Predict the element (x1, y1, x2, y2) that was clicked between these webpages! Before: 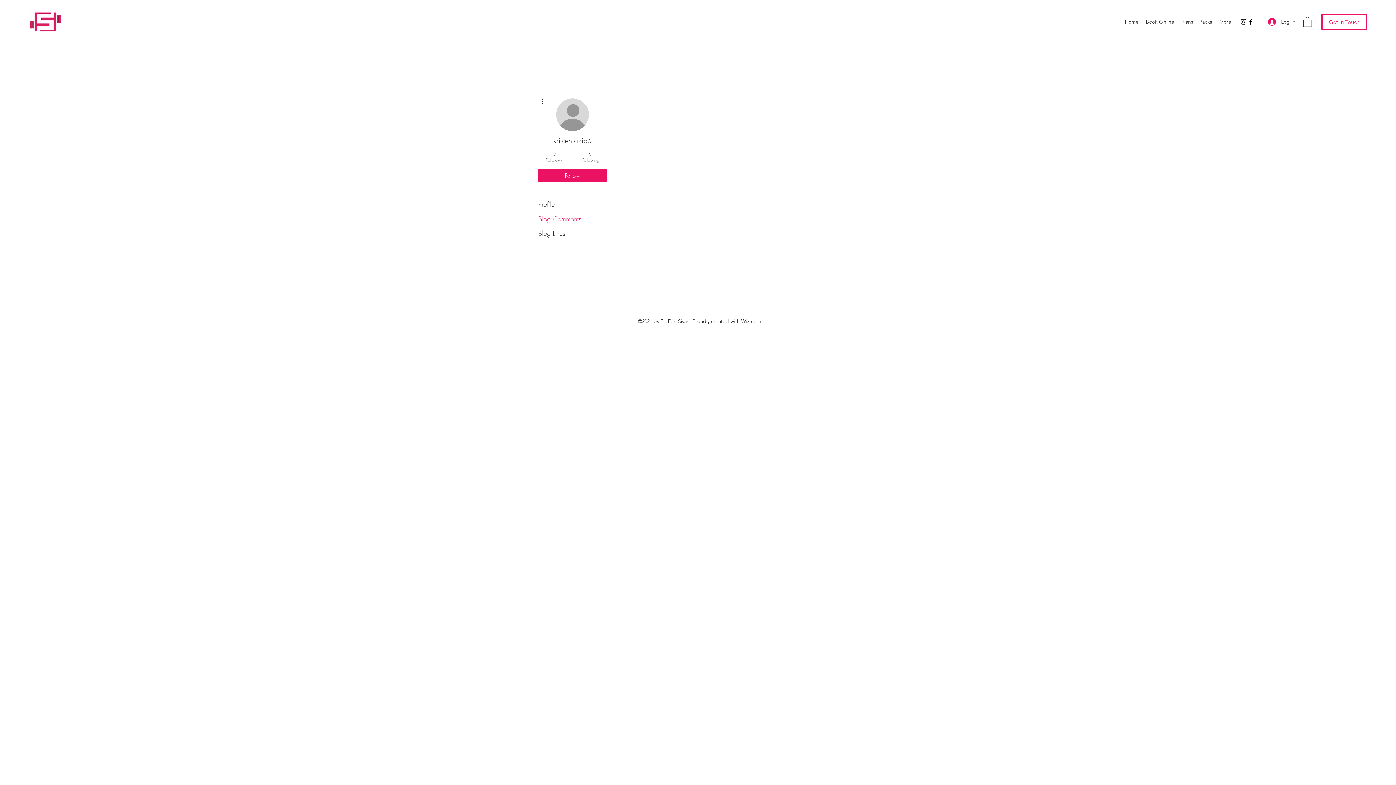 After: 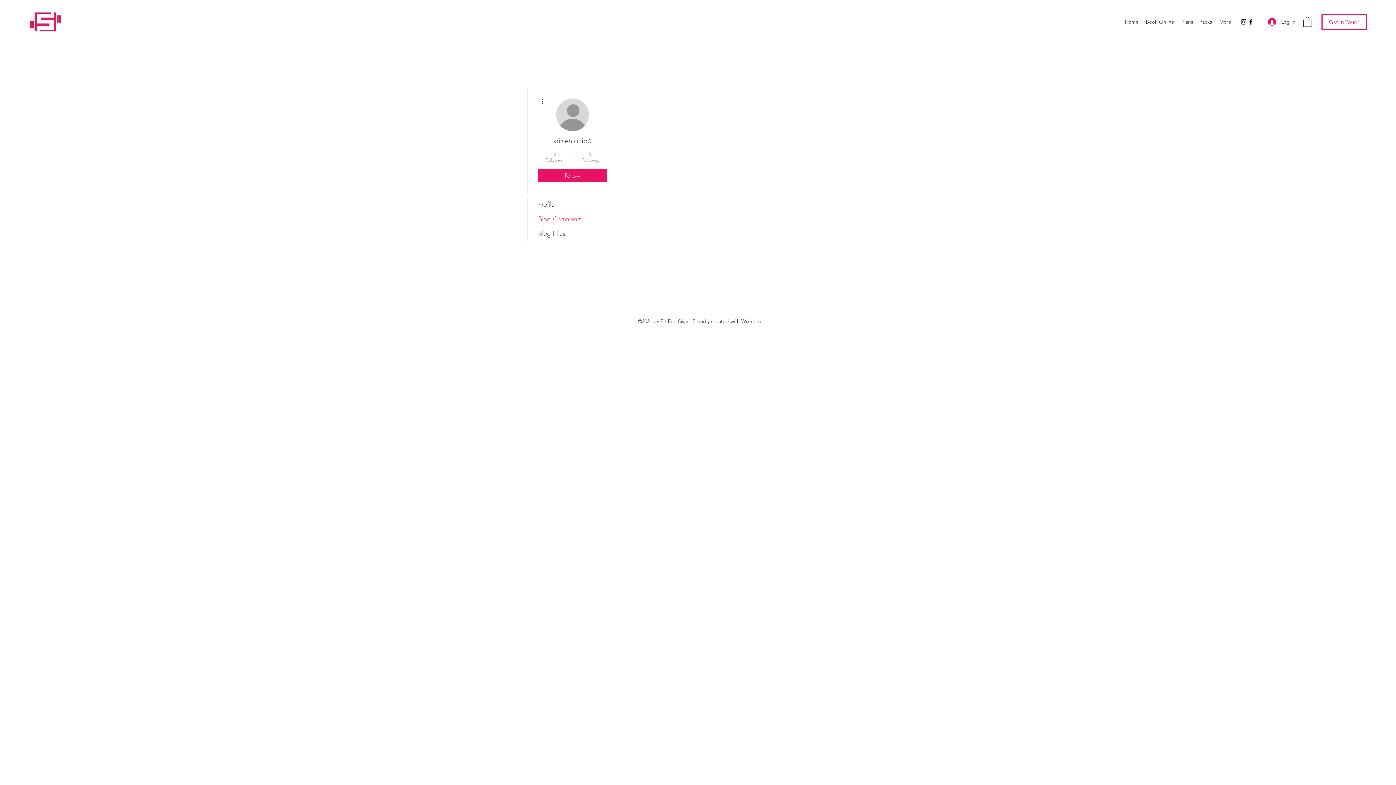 Action: bbox: (538, 96, 546, 105)